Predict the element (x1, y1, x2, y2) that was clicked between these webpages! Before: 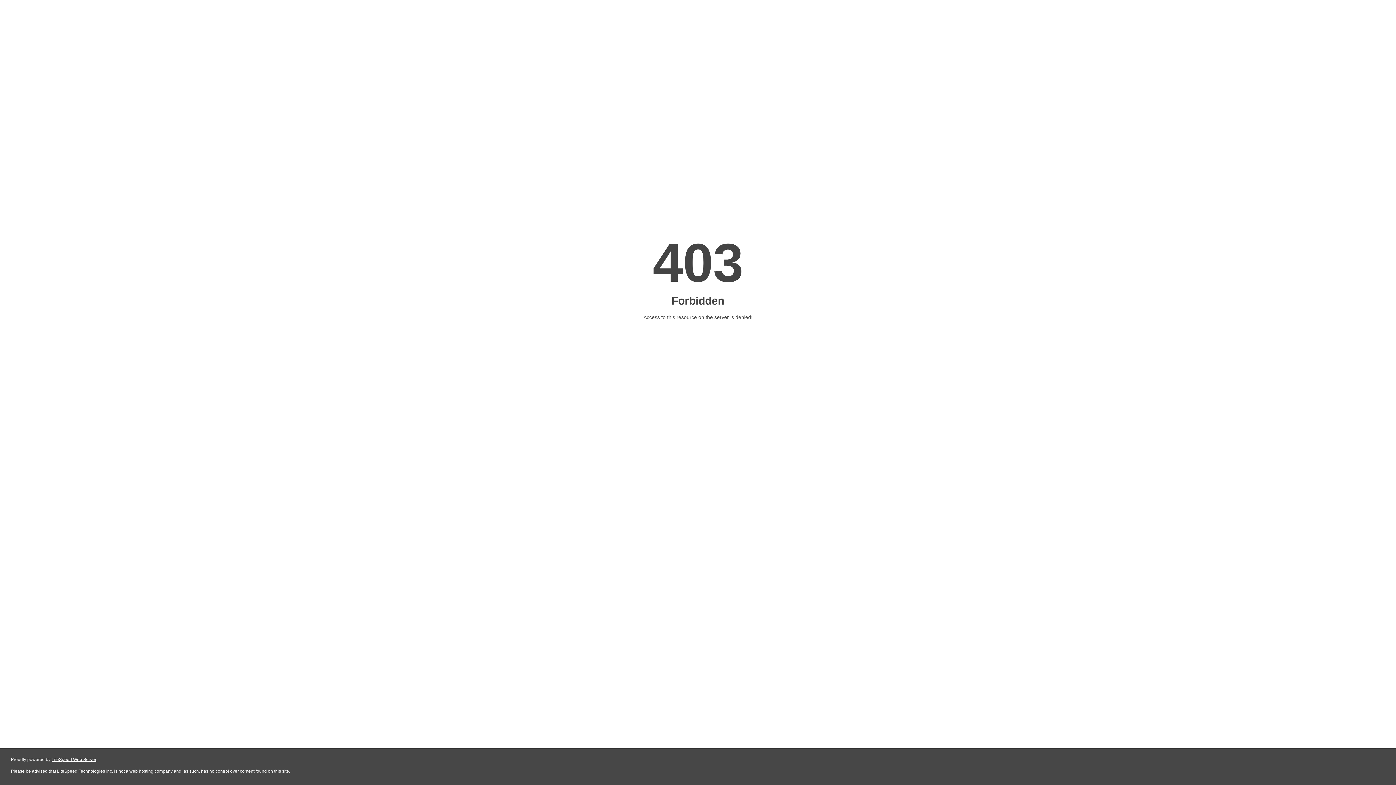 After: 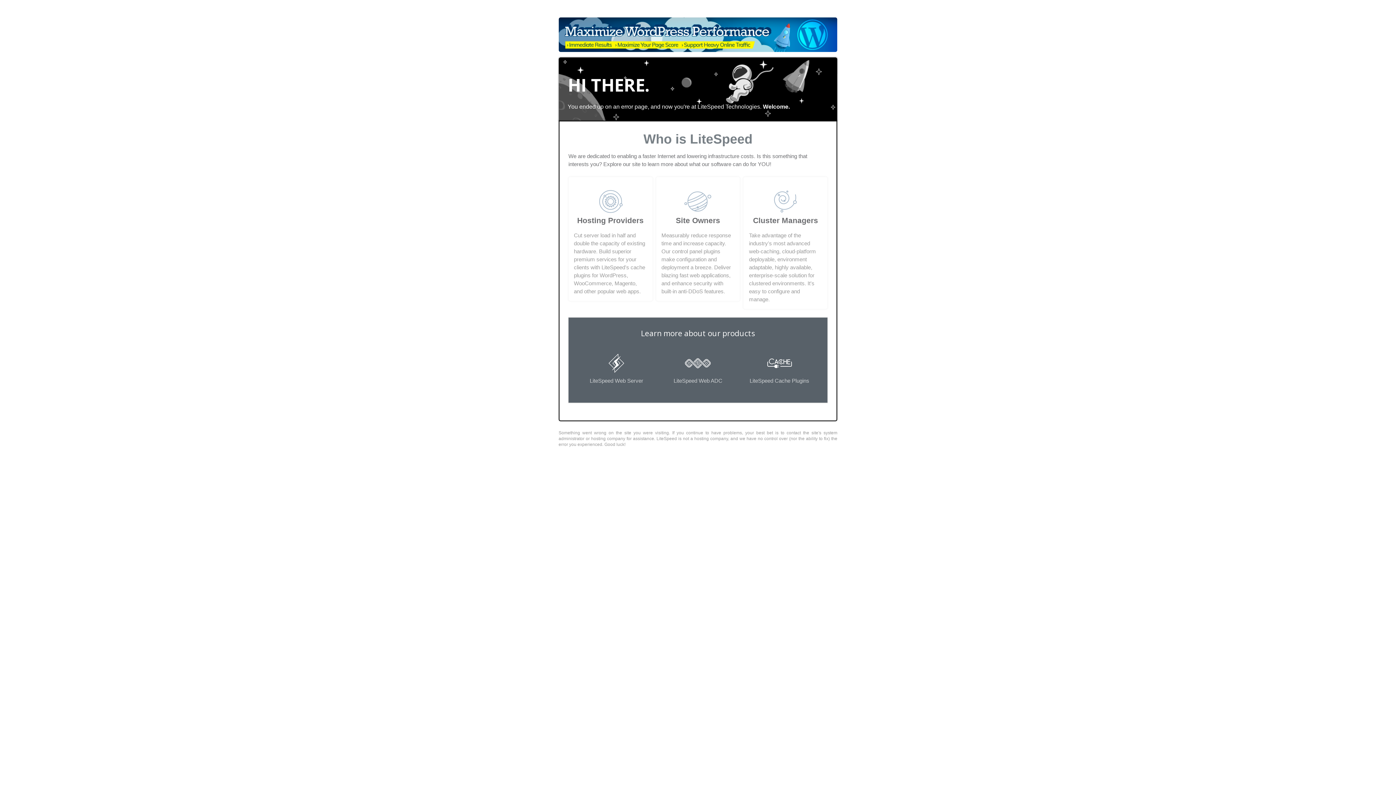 Action: bbox: (51, 757, 96, 762) label: LiteSpeed Web Server